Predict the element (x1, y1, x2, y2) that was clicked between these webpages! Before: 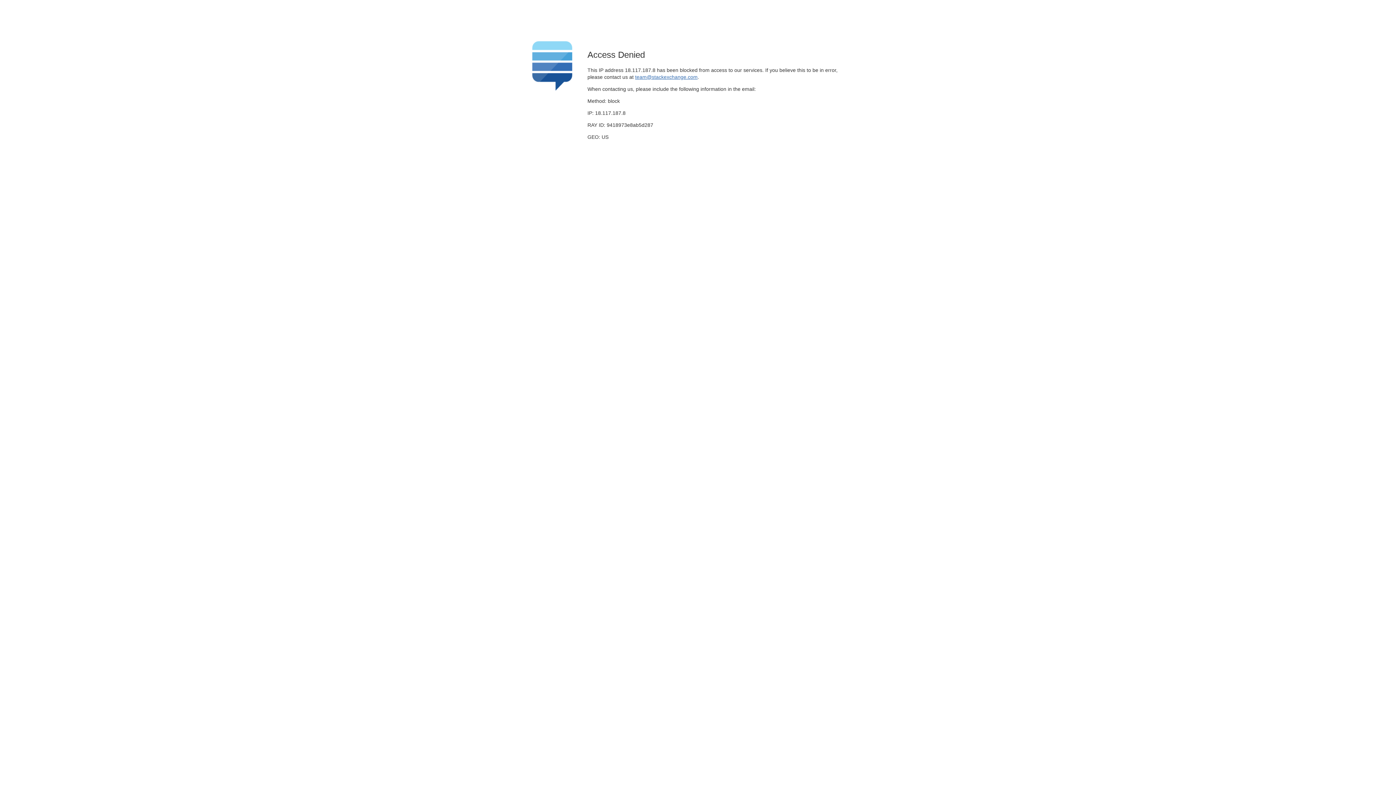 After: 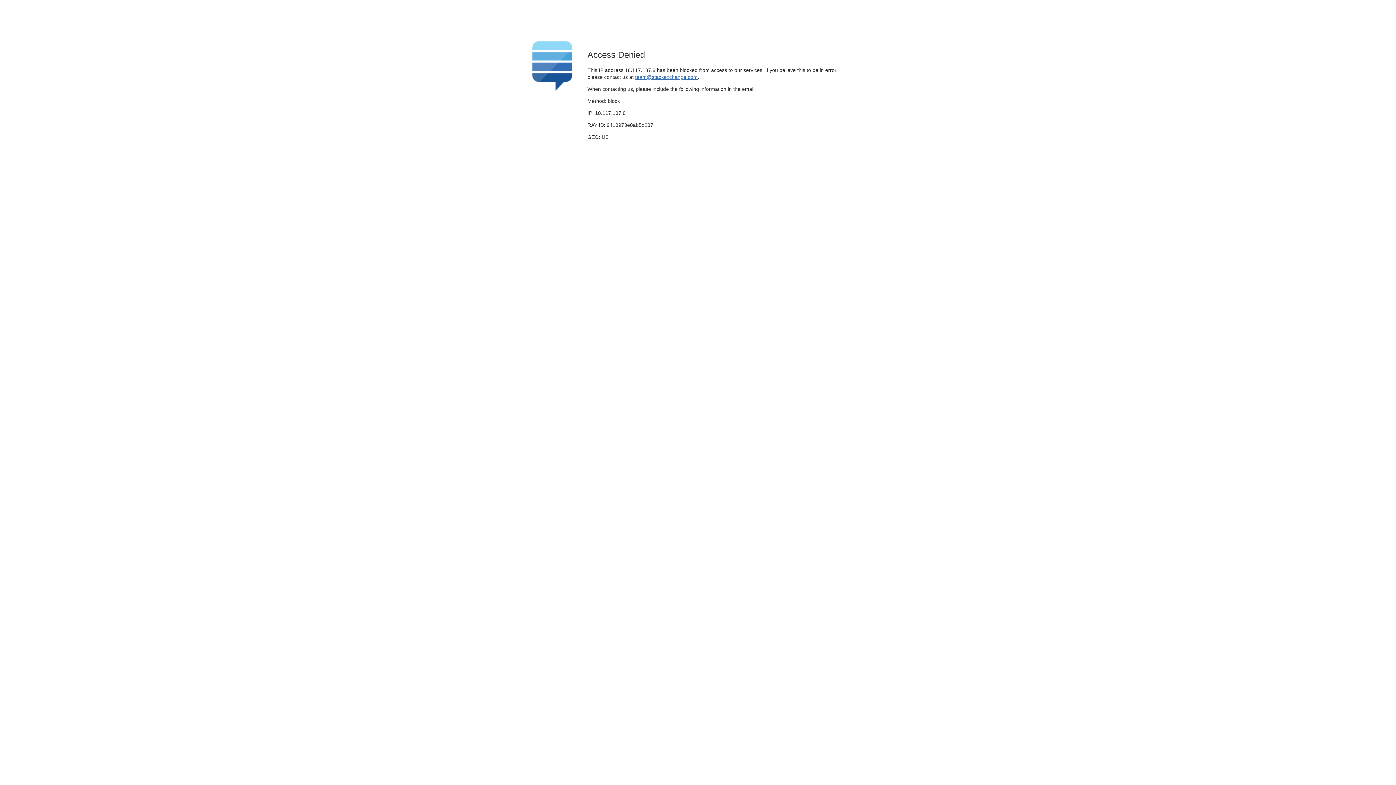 Action: label: team@stackexchange.com bbox: (635, 74, 697, 79)